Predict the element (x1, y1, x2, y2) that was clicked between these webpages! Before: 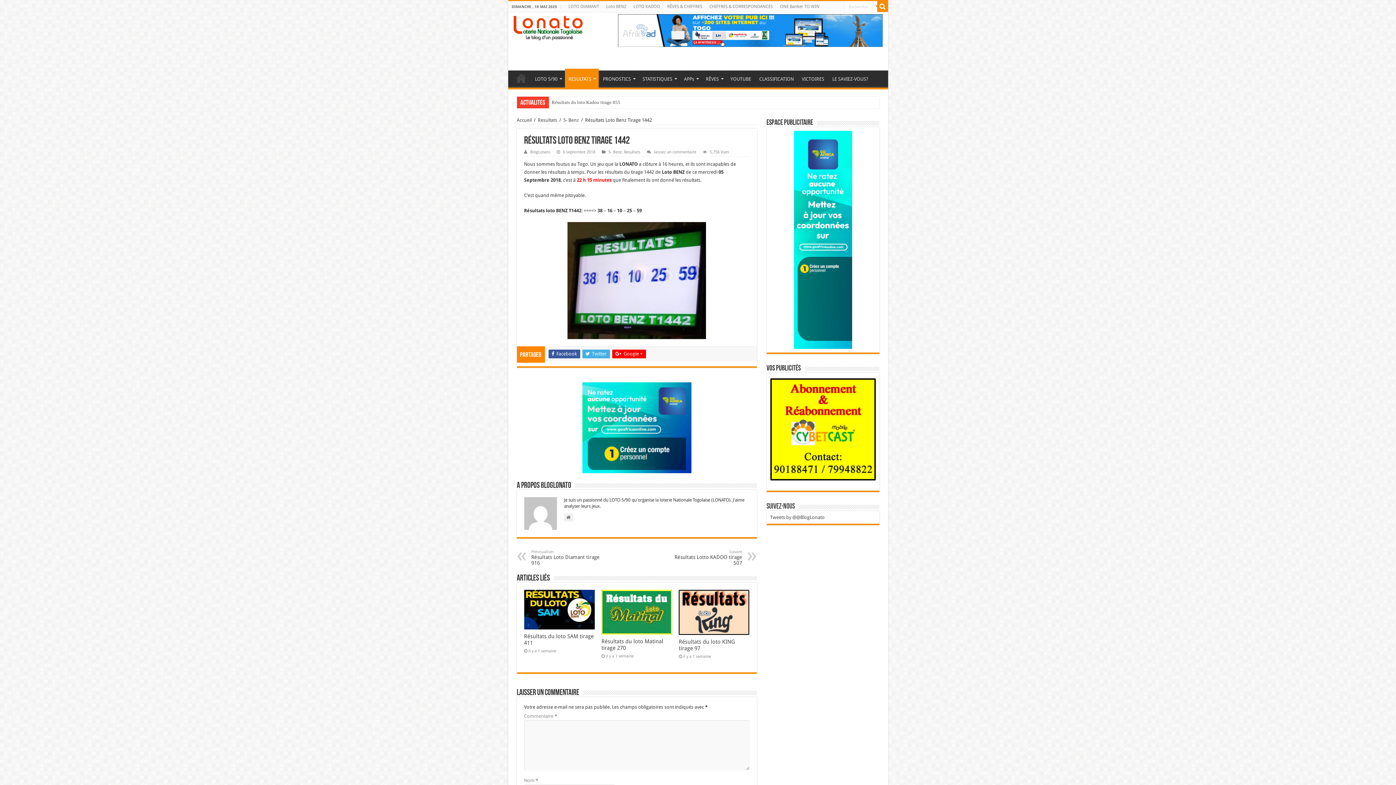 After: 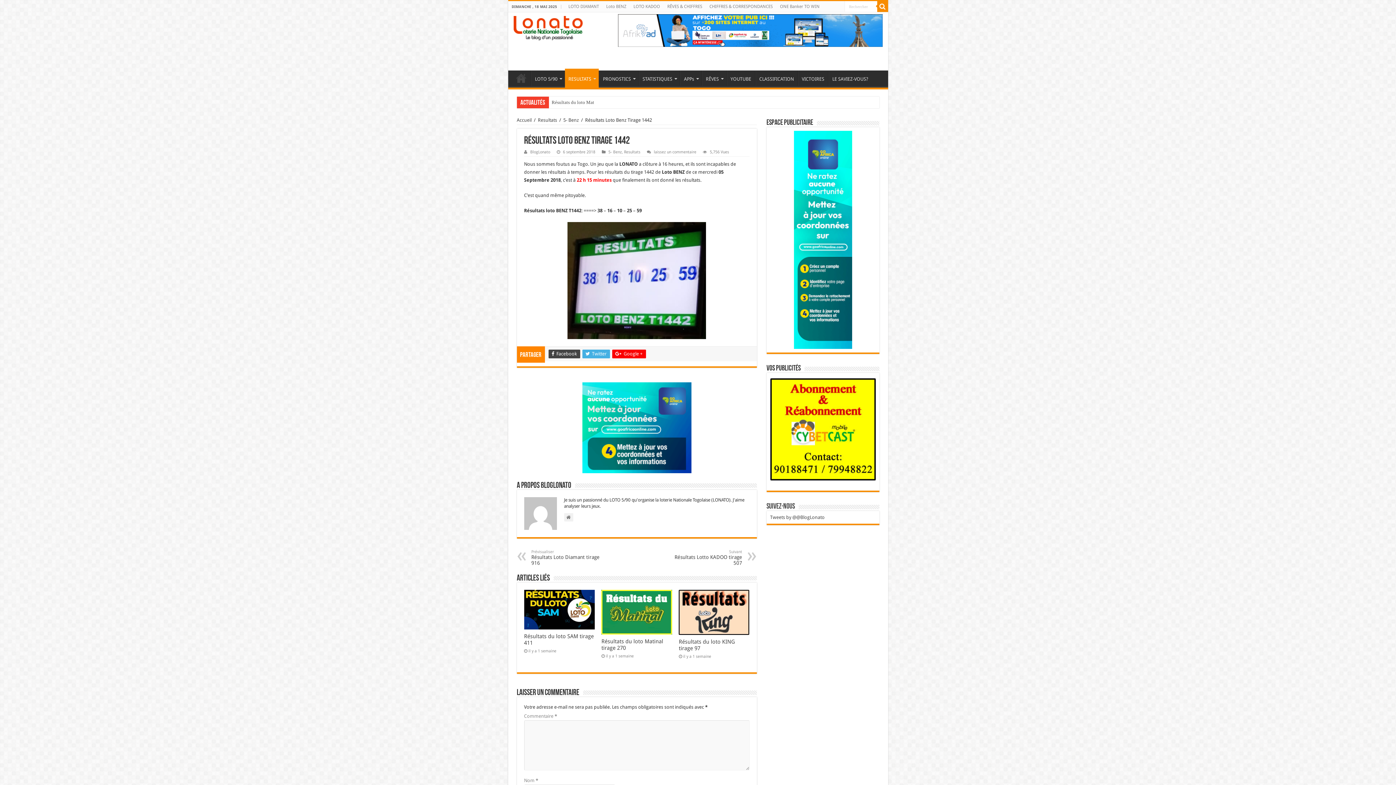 Action: bbox: (548, 349, 580, 358) label:  Facebook